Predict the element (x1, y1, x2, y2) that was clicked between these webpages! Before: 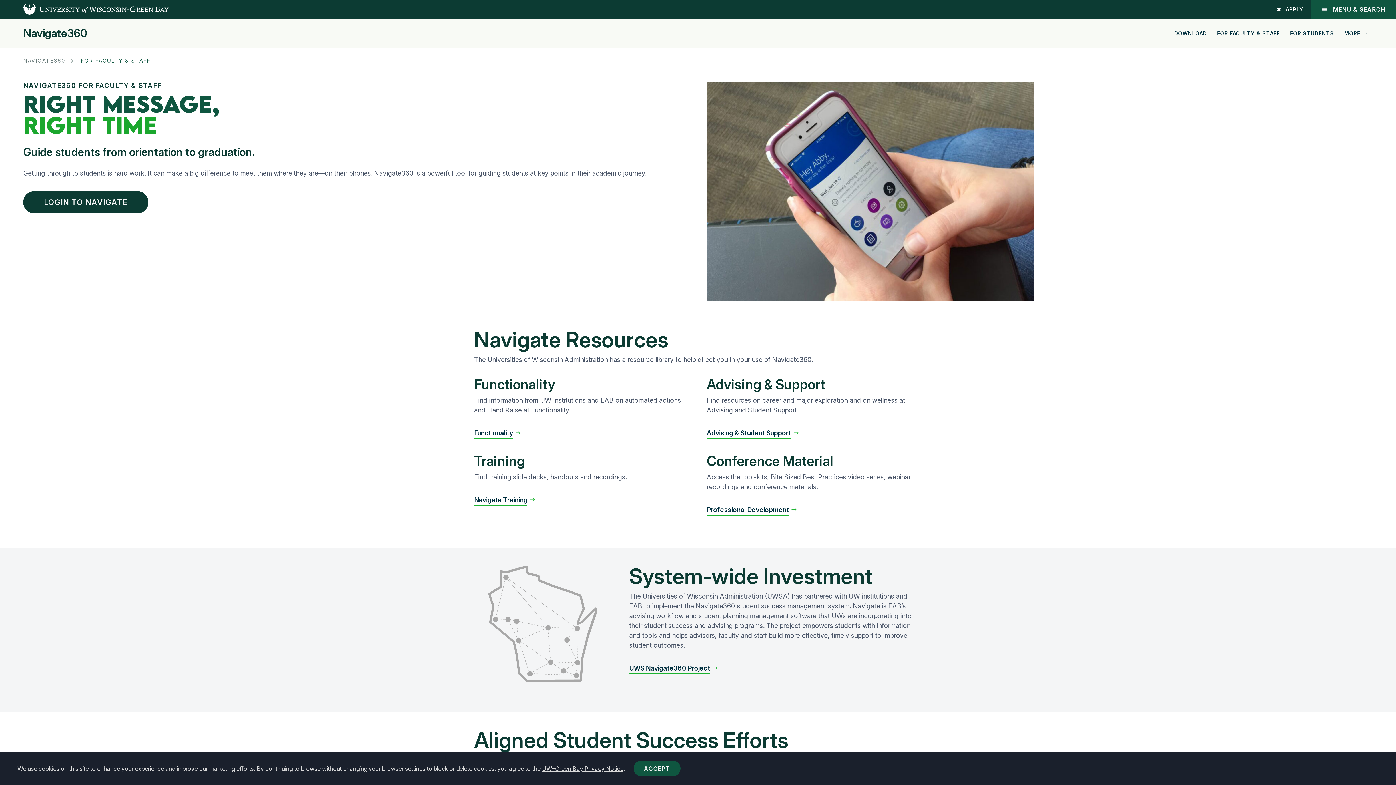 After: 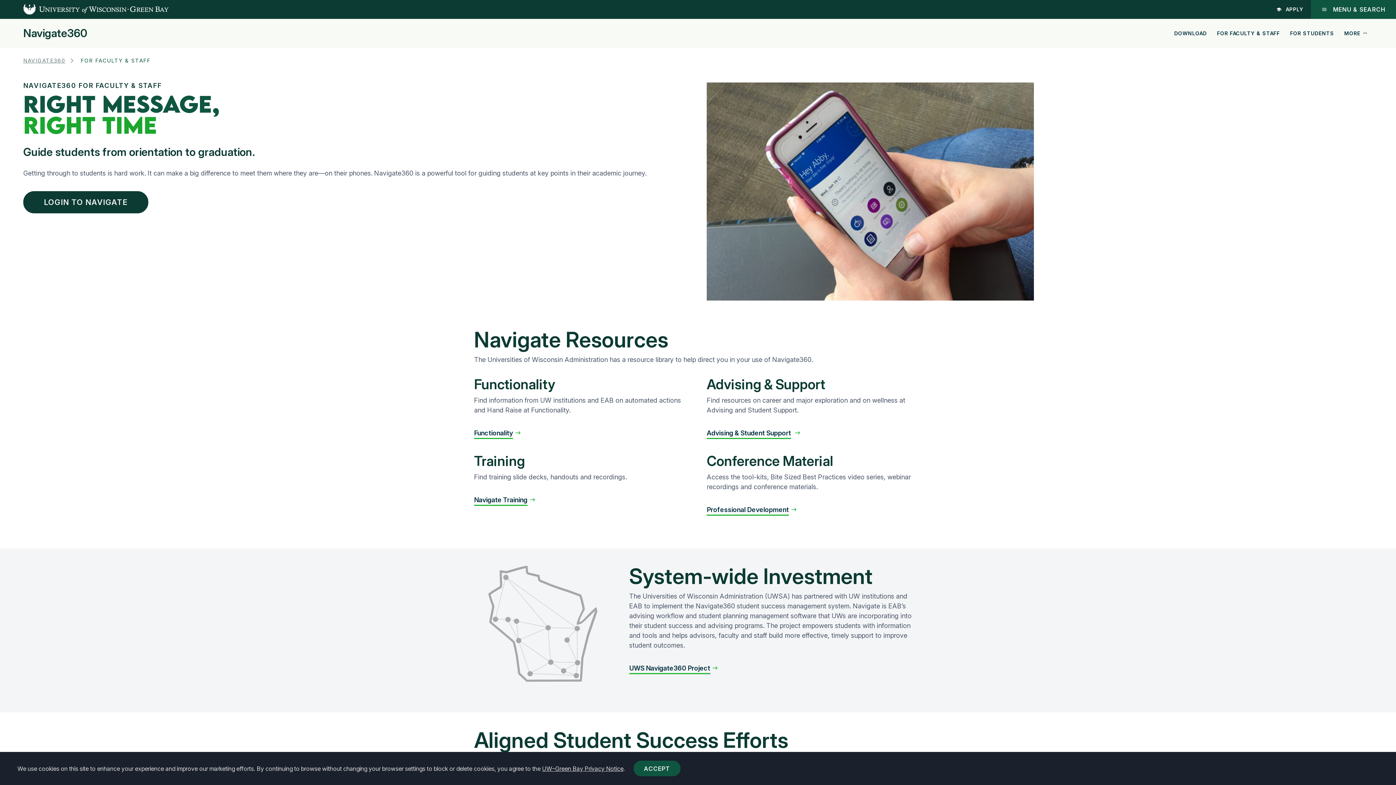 Action: bbox: (706, 428, 799, 438) label: Advising & Student Support